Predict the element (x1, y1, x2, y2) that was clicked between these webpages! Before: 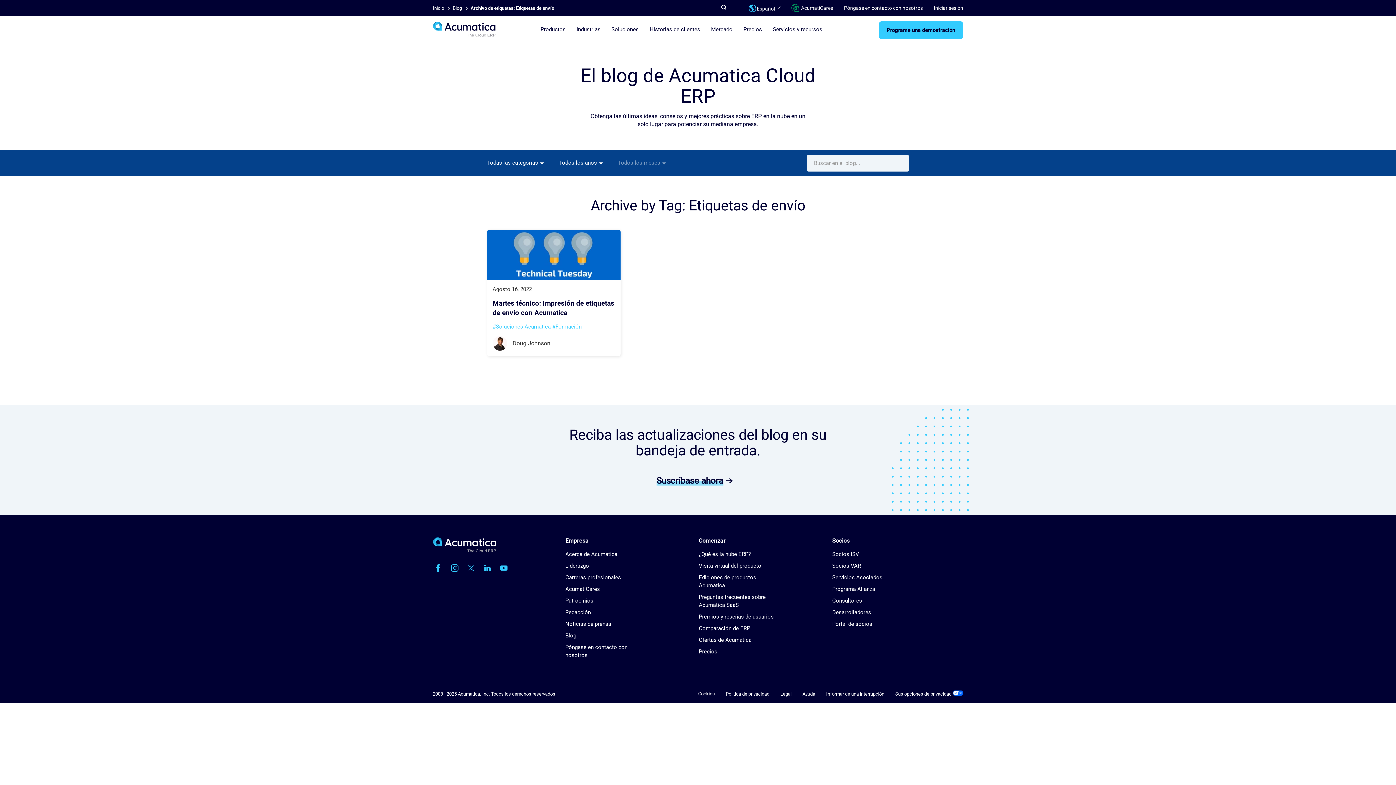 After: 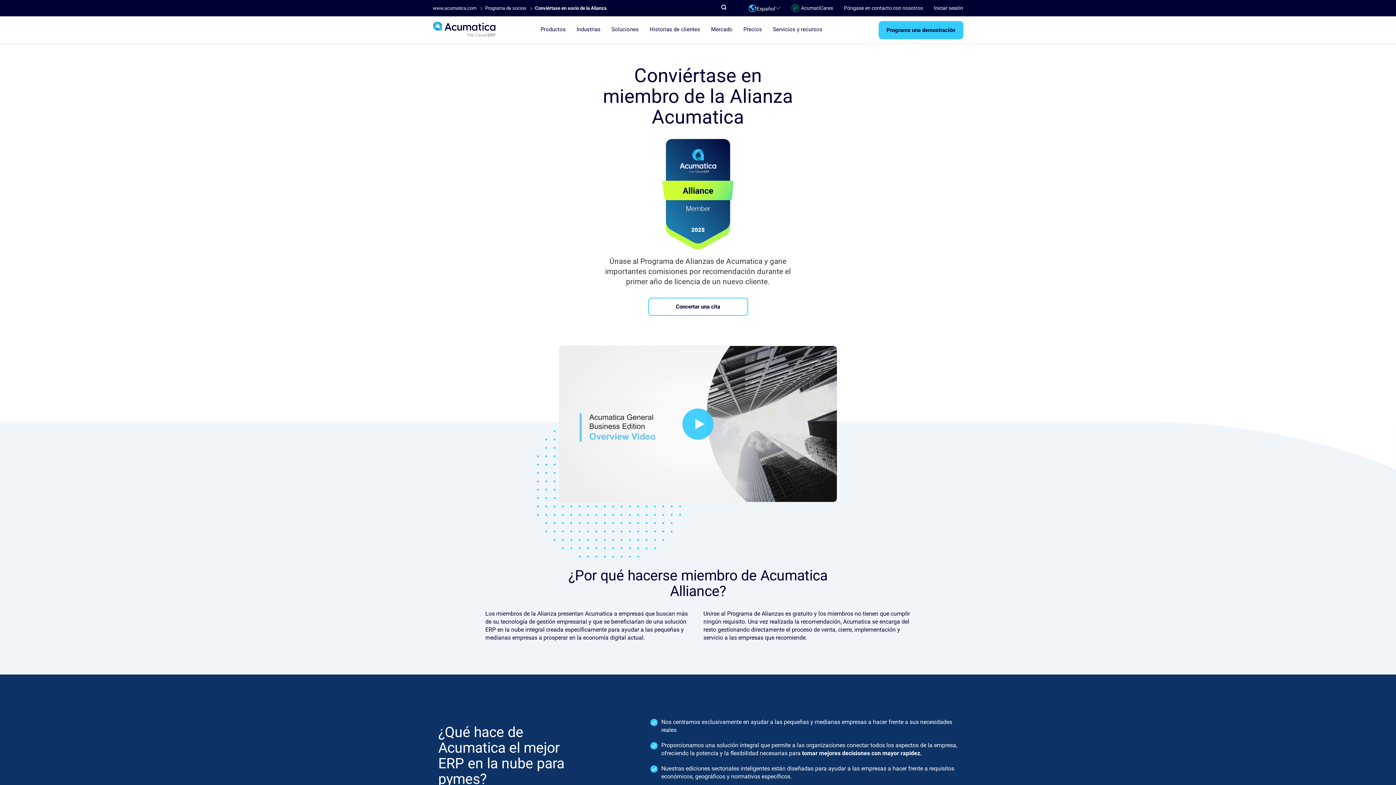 Action: label: Programa Alianza bbox: (832, 586, 875, 592)